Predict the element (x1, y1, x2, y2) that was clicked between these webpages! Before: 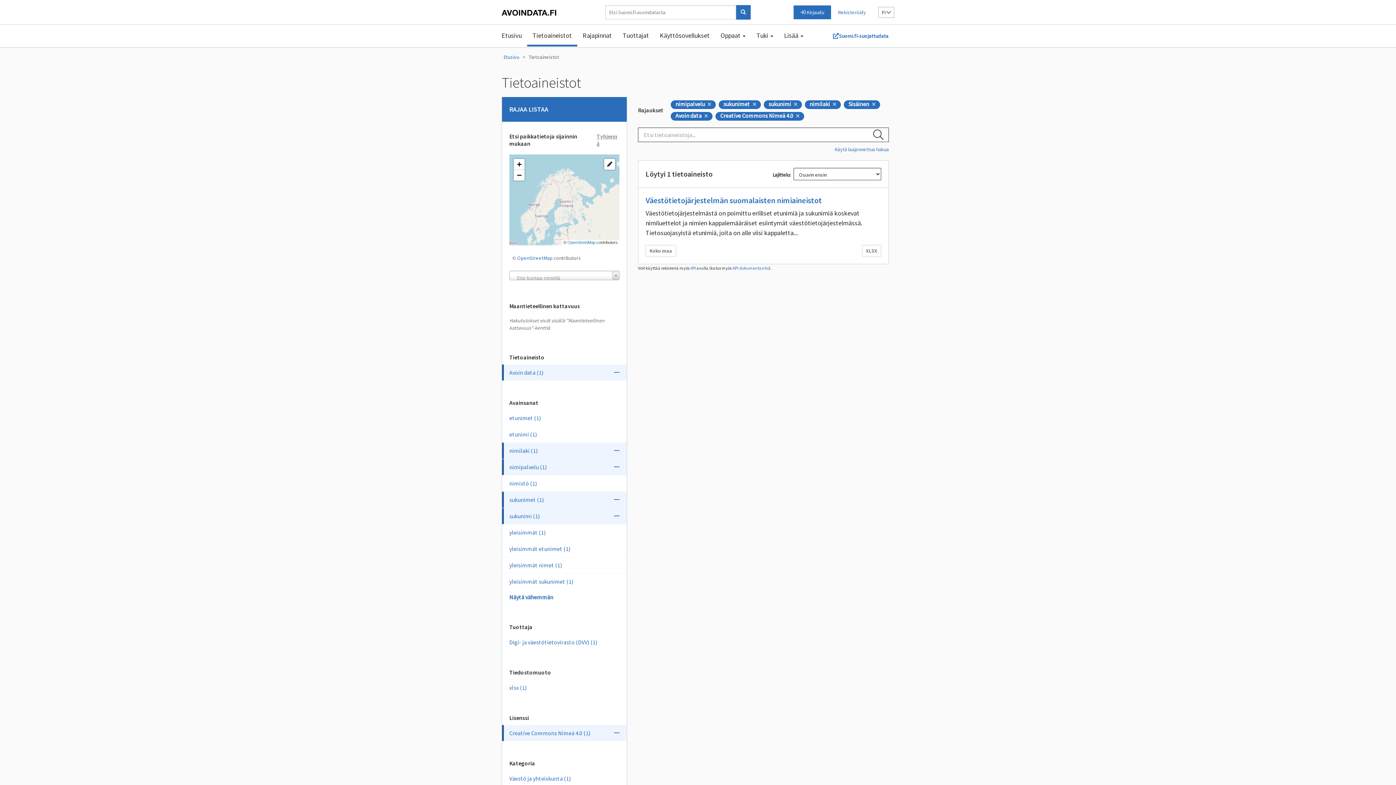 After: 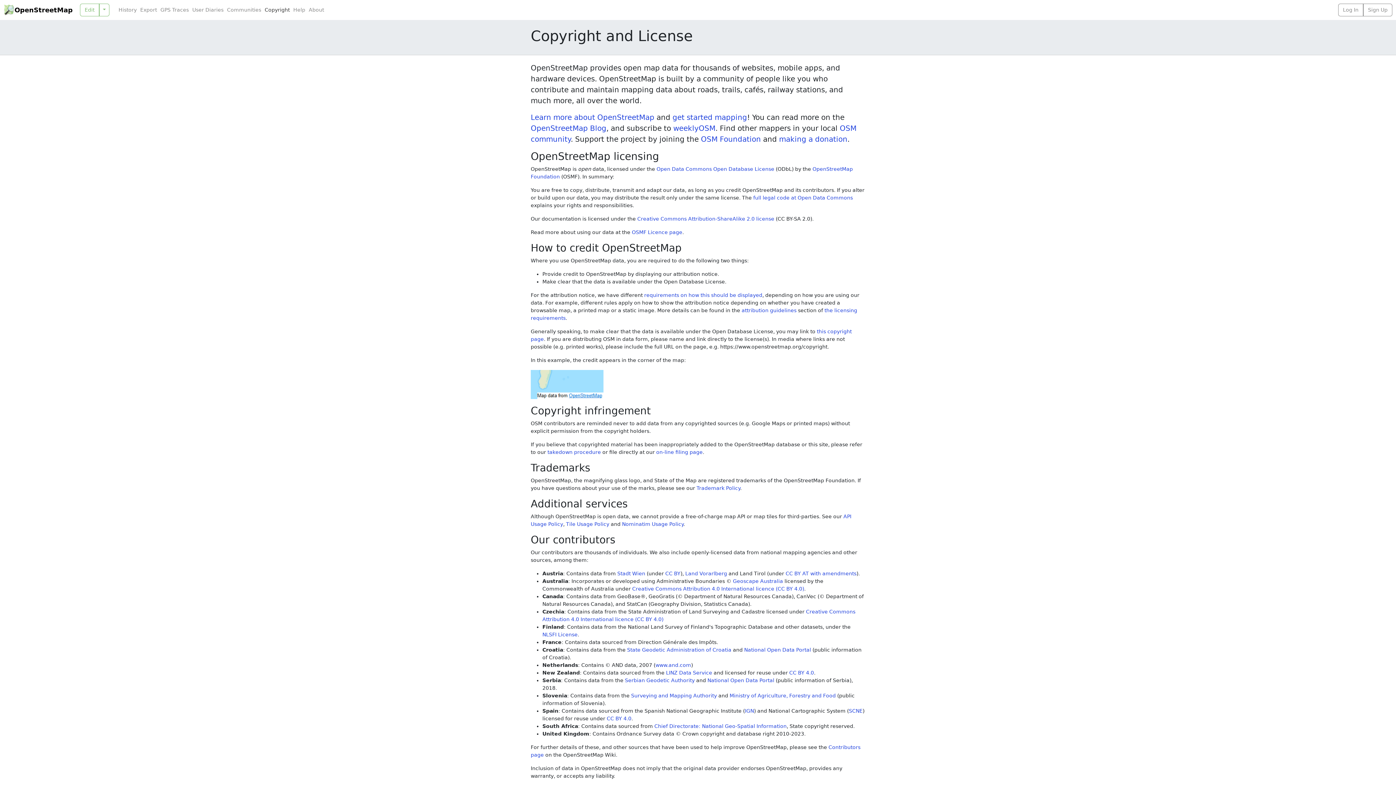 Action: bbox: (517, 254, 552, 261) label: OpenStreetMap